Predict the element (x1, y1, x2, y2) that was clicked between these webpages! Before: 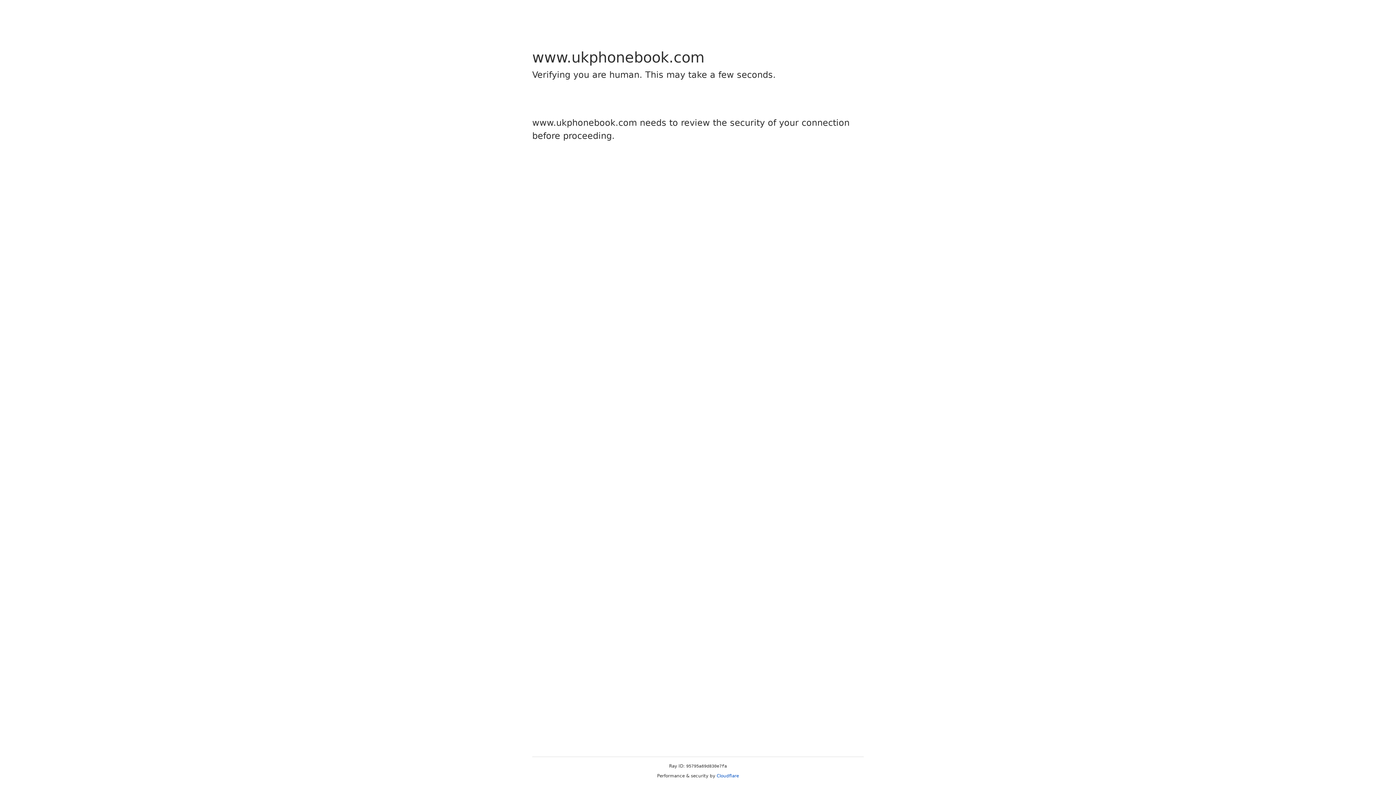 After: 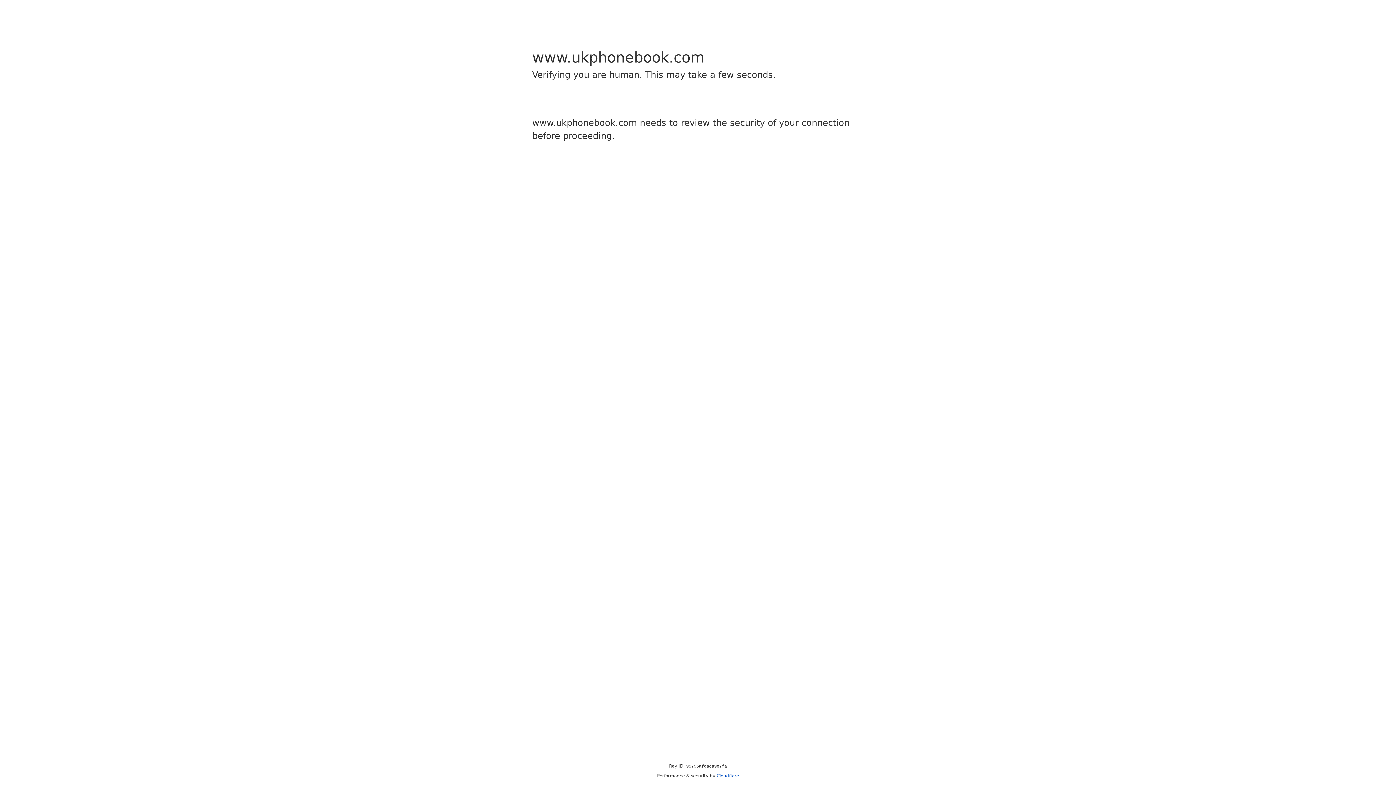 Action: bbox: (716, 773, 739, 778) label: Cloudflare